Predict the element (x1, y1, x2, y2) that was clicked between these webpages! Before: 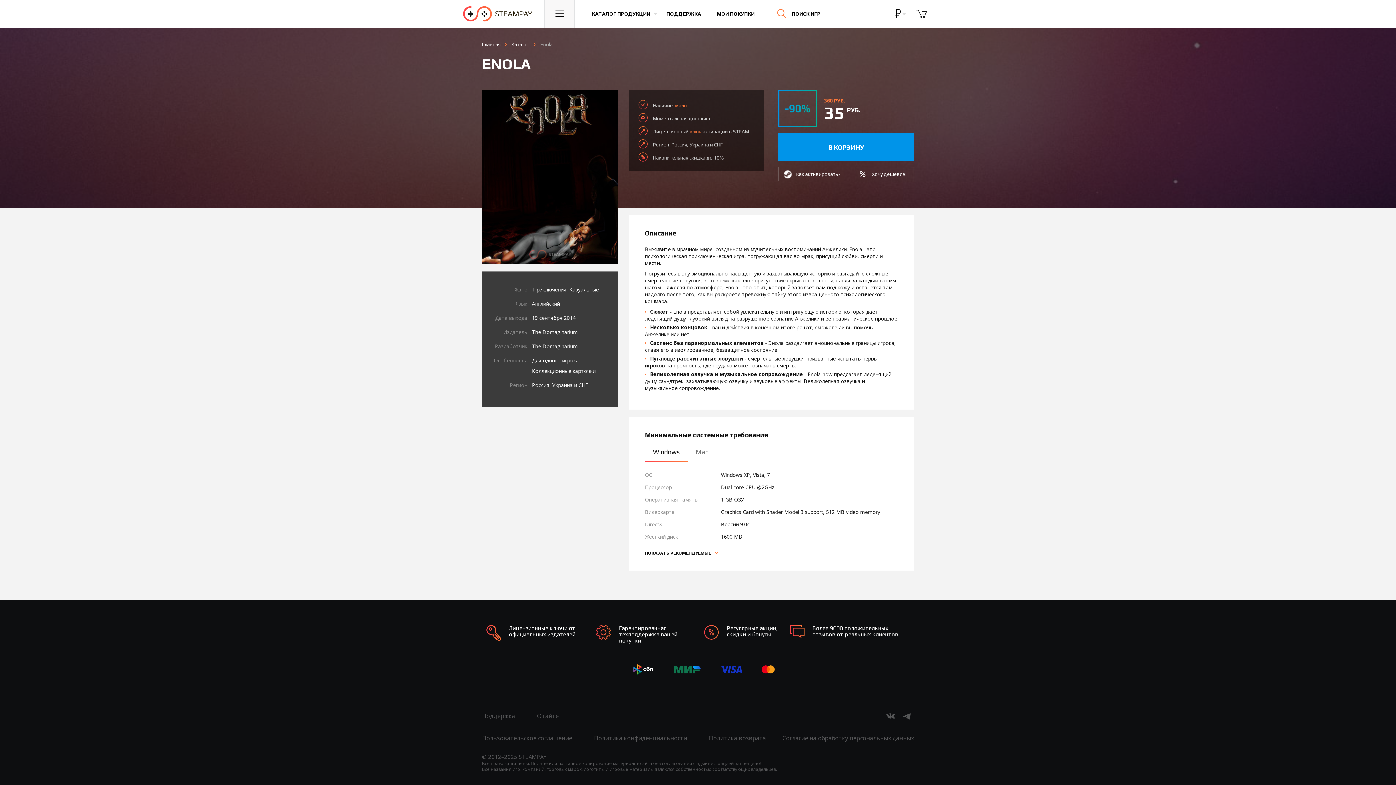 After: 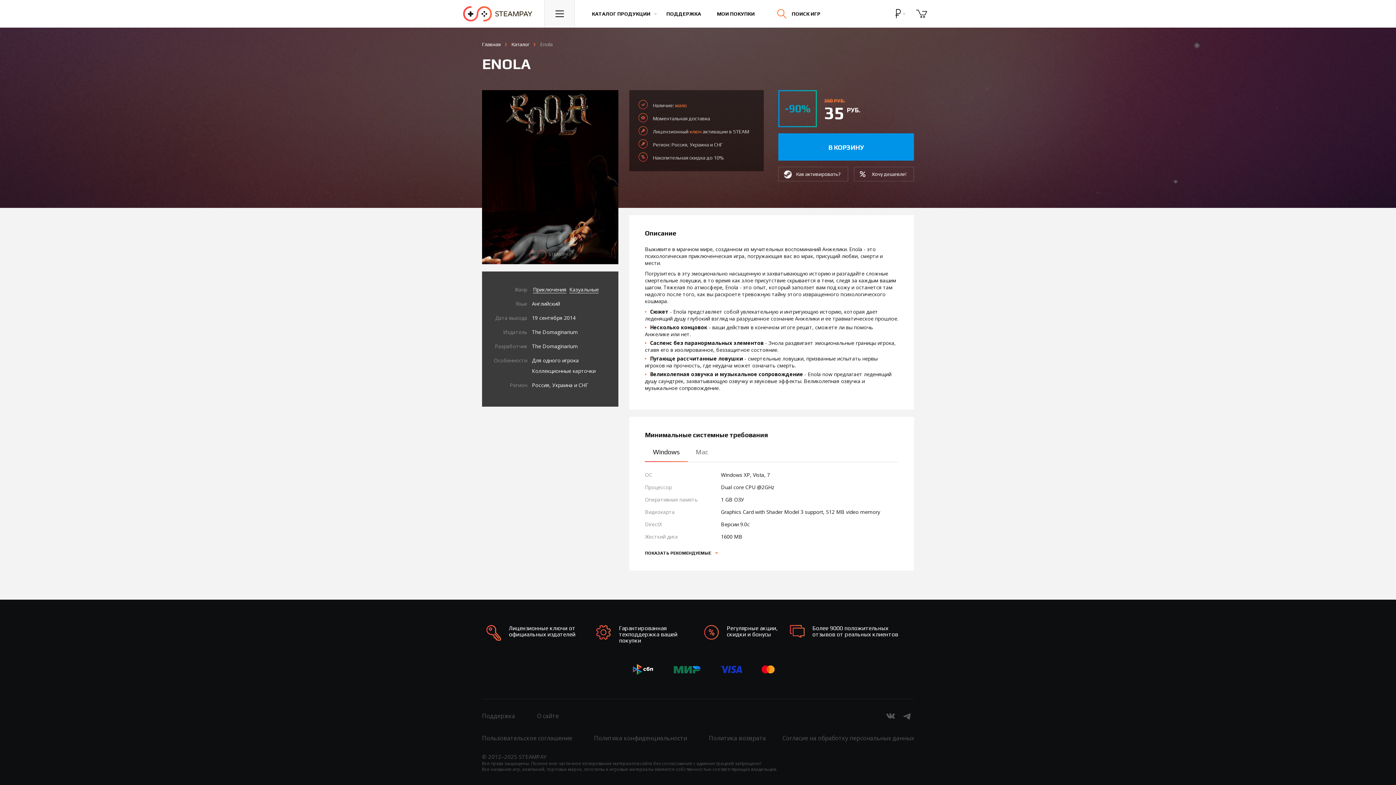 Action: bbox: (482, 90, 618, 264)